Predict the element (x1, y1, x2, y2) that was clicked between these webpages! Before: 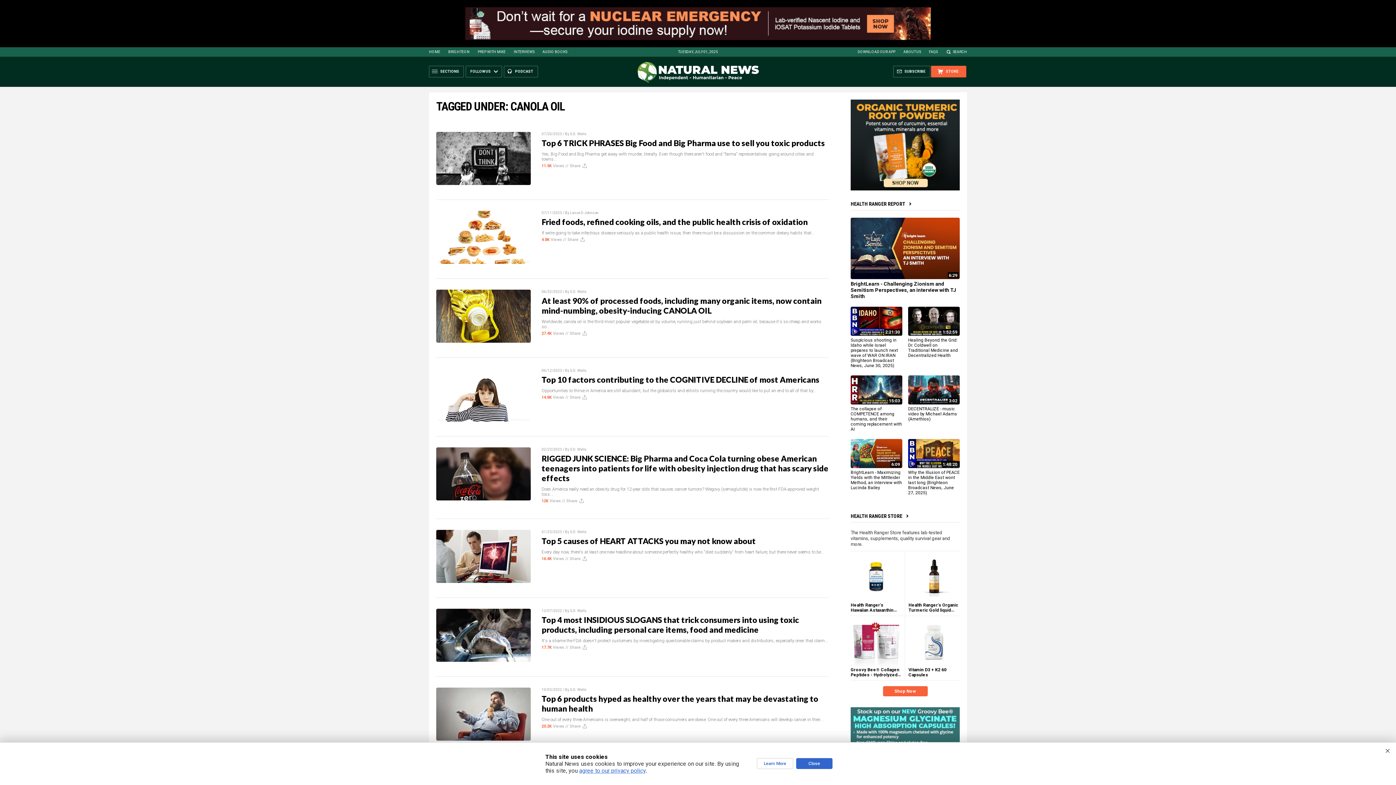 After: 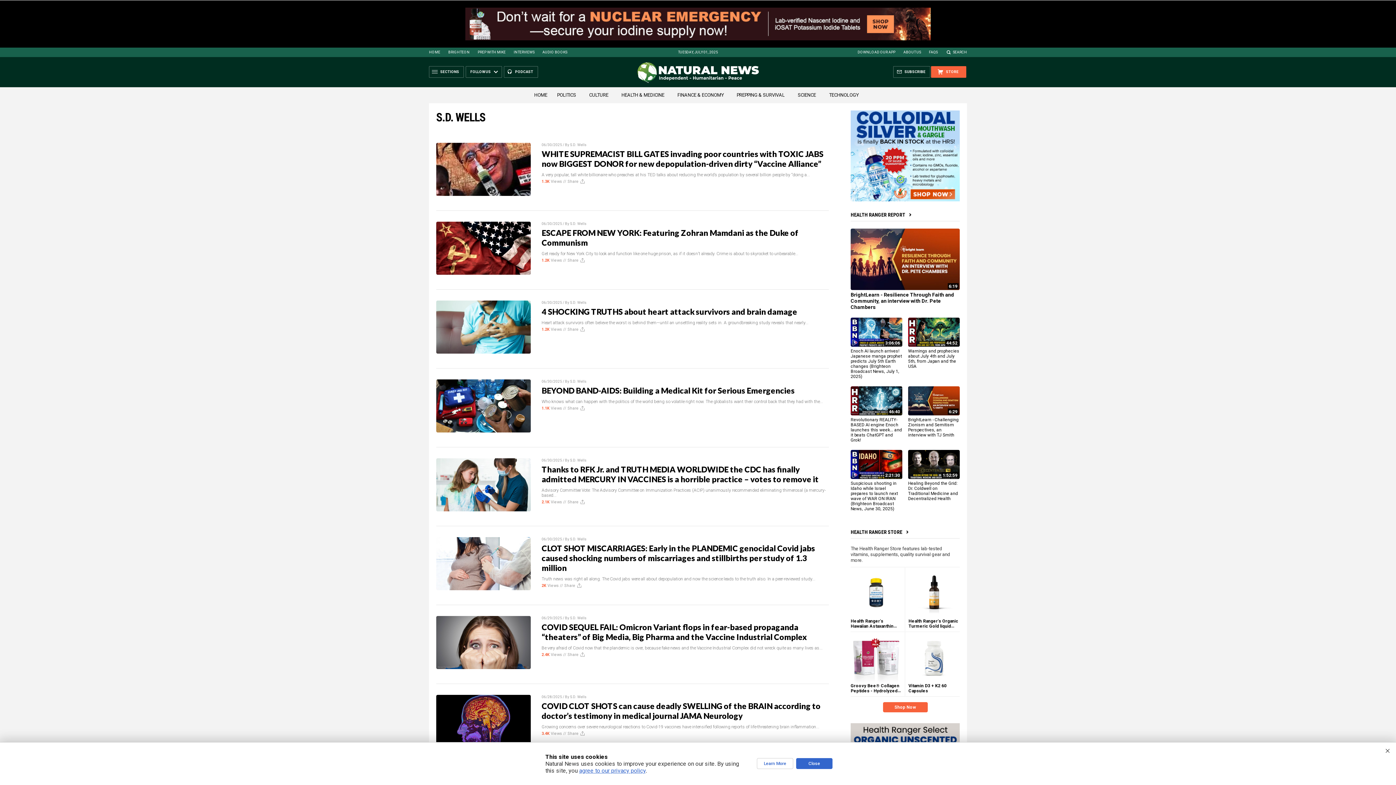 Action: label: S.D. Wells bbox: (570, 688, 586, 692)